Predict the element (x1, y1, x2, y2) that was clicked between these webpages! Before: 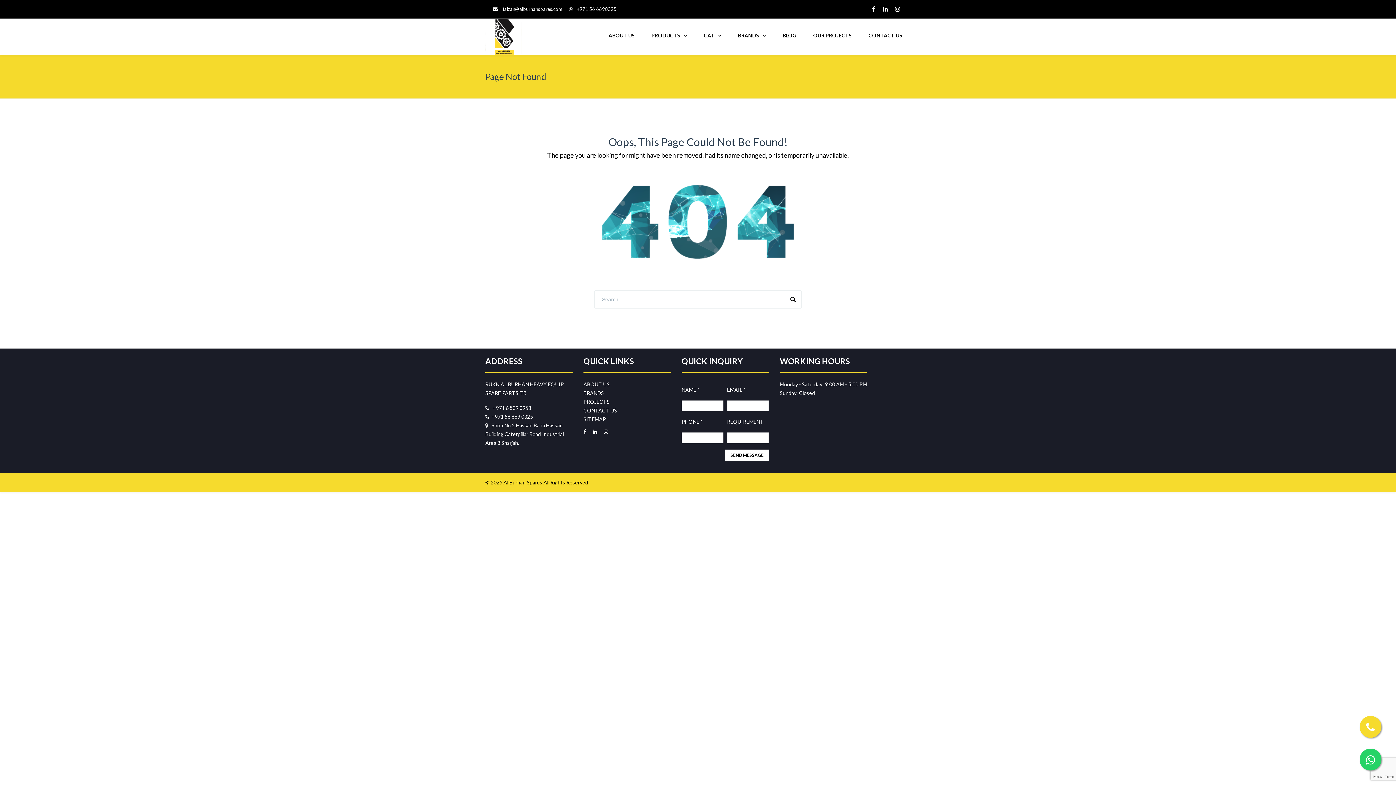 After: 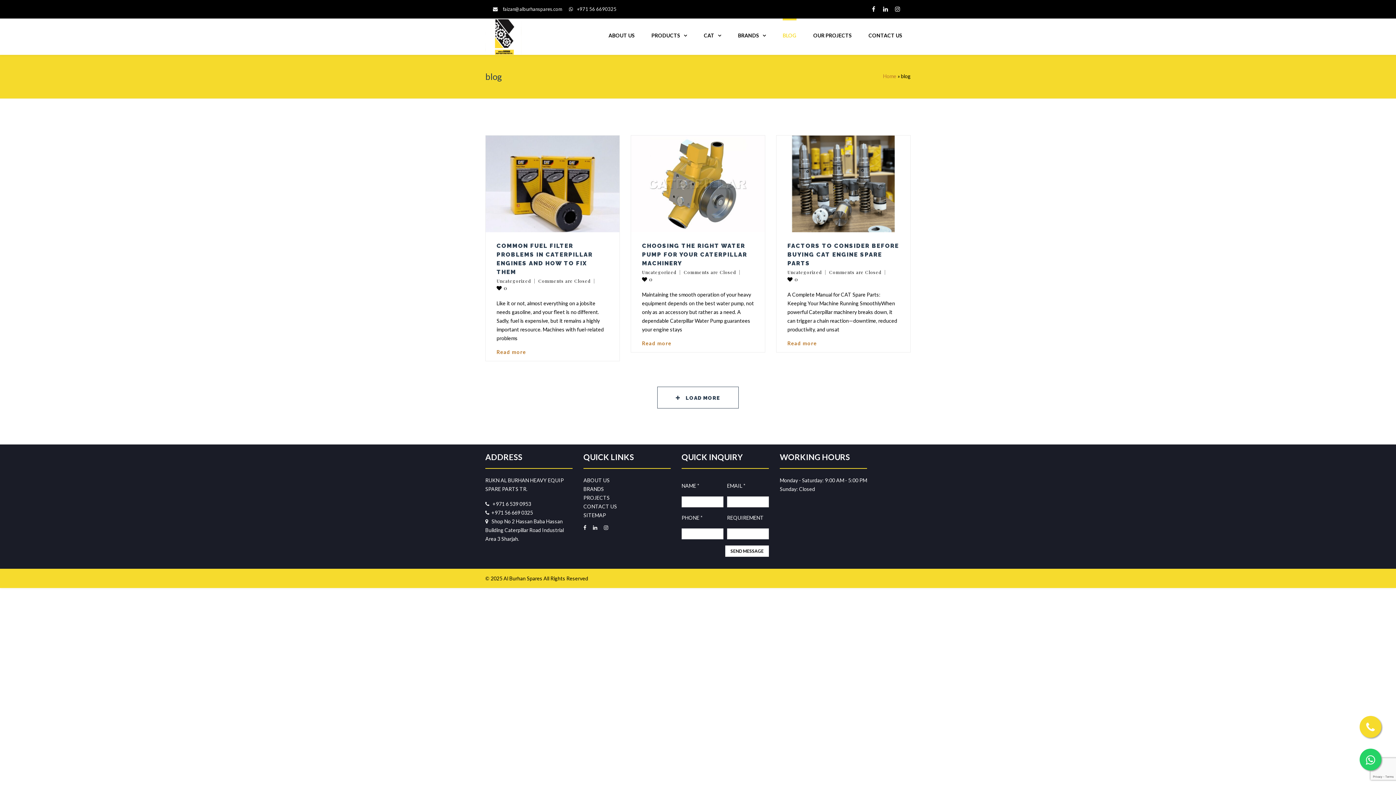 Action: label: BLOG bbox: (782, 18, 796, 54)